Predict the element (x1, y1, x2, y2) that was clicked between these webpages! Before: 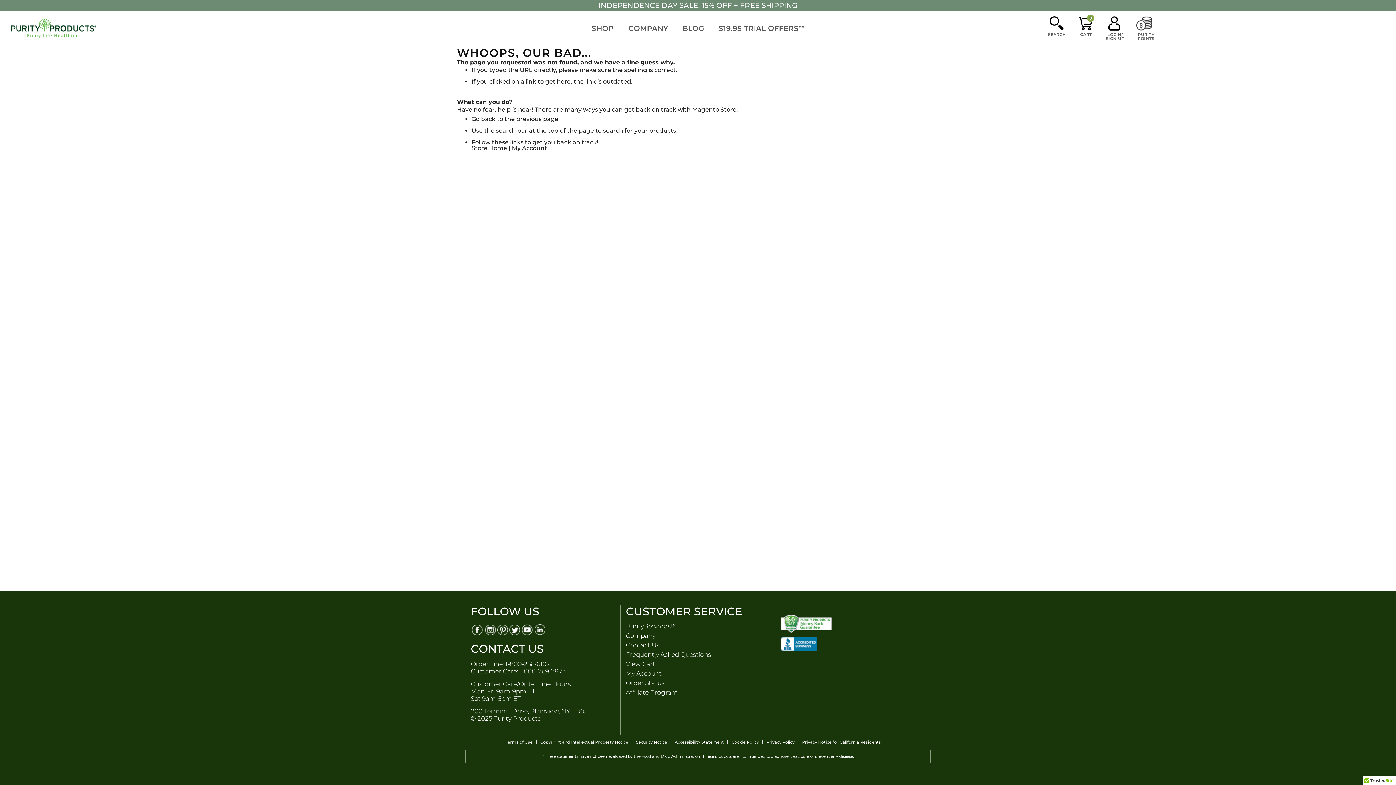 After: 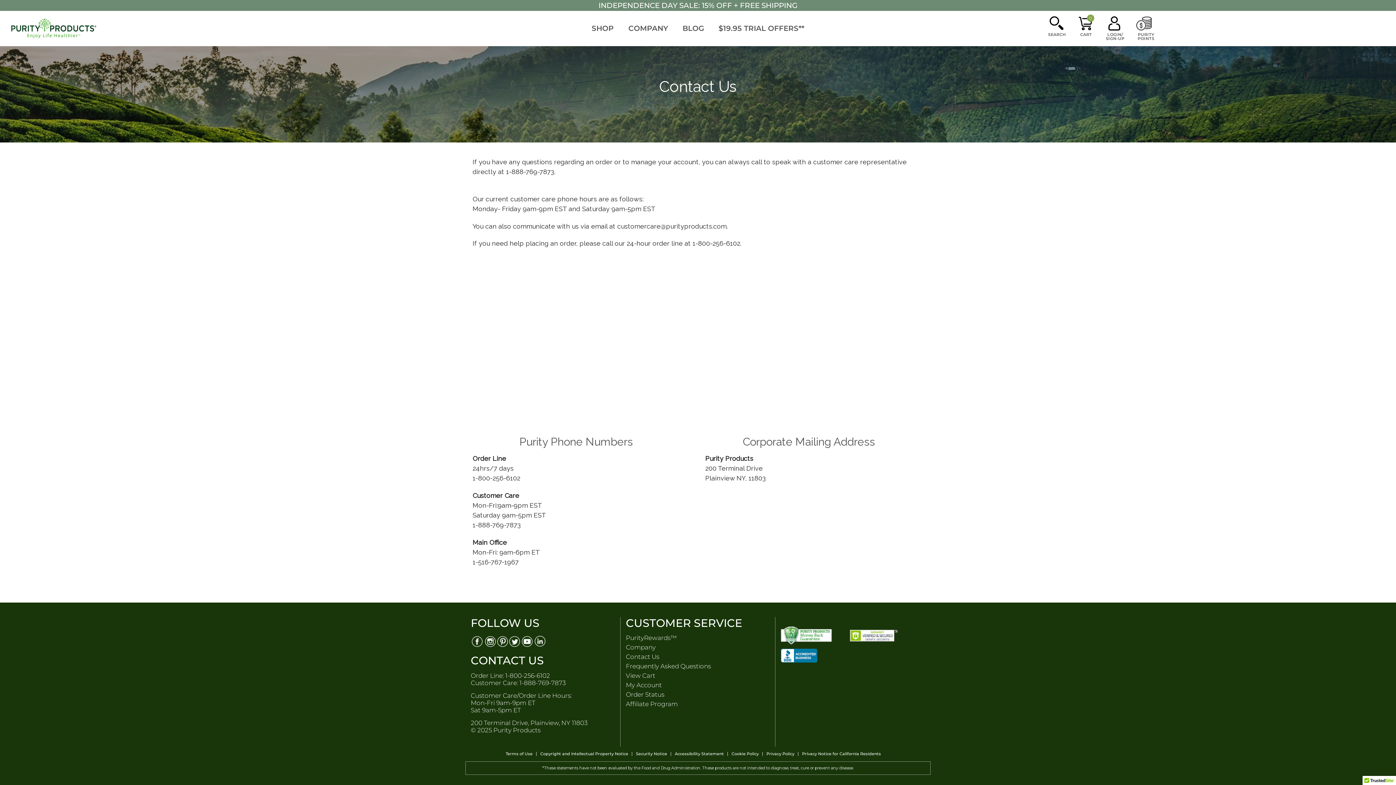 Action: bbox: (626, 641, 659, 649) label: Contact Us